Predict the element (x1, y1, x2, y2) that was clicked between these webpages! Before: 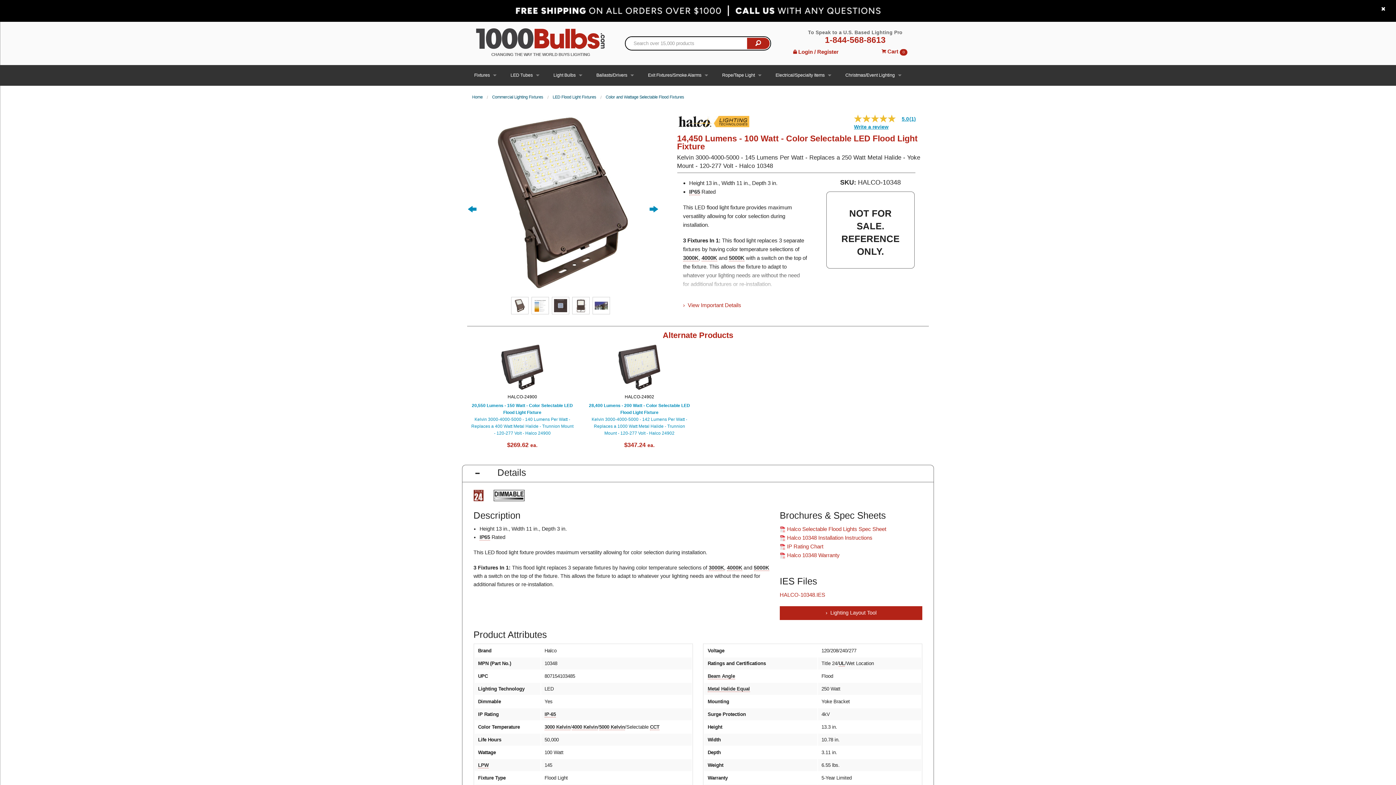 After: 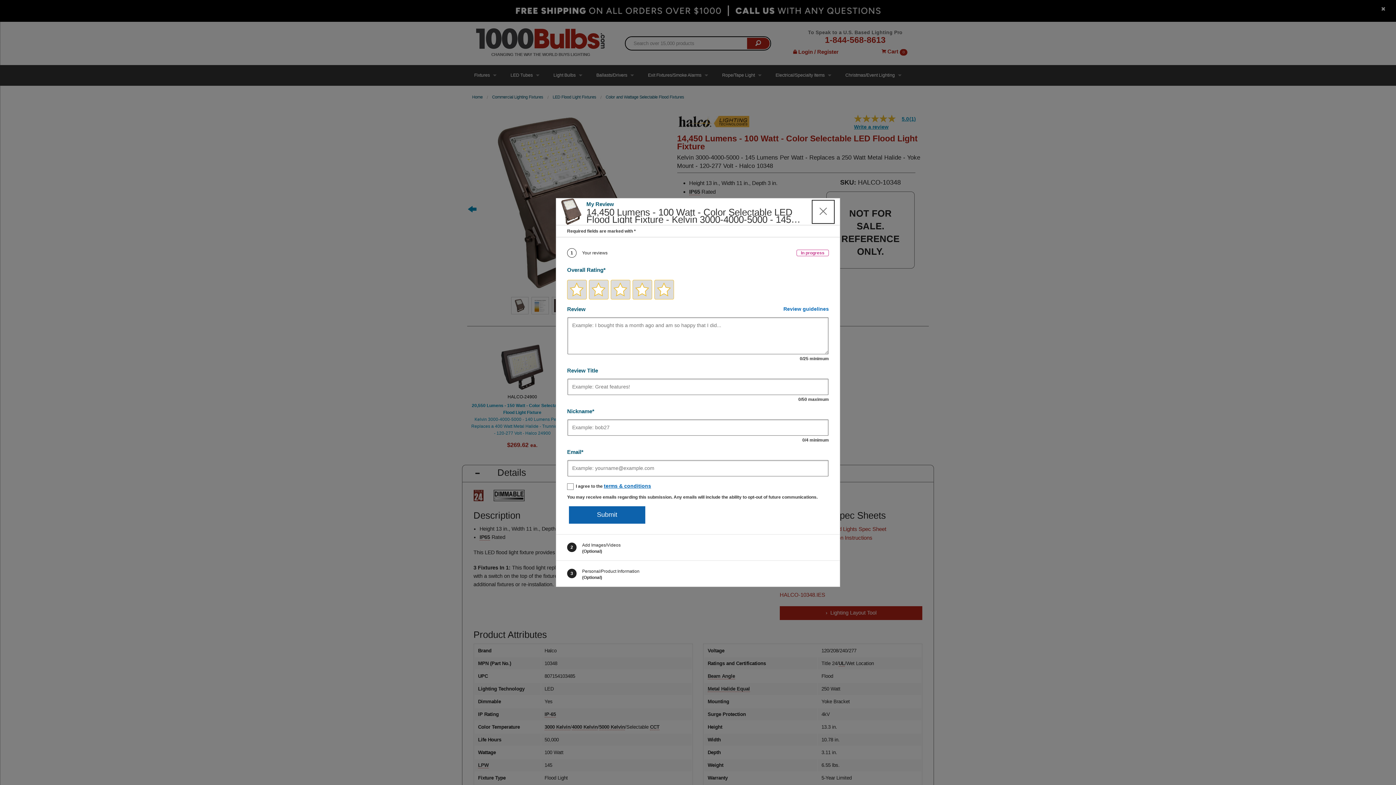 Action: bbox: (854, 124, 888, 129) label: Write a Review (opens pop-up). This action will open a modal dialog.